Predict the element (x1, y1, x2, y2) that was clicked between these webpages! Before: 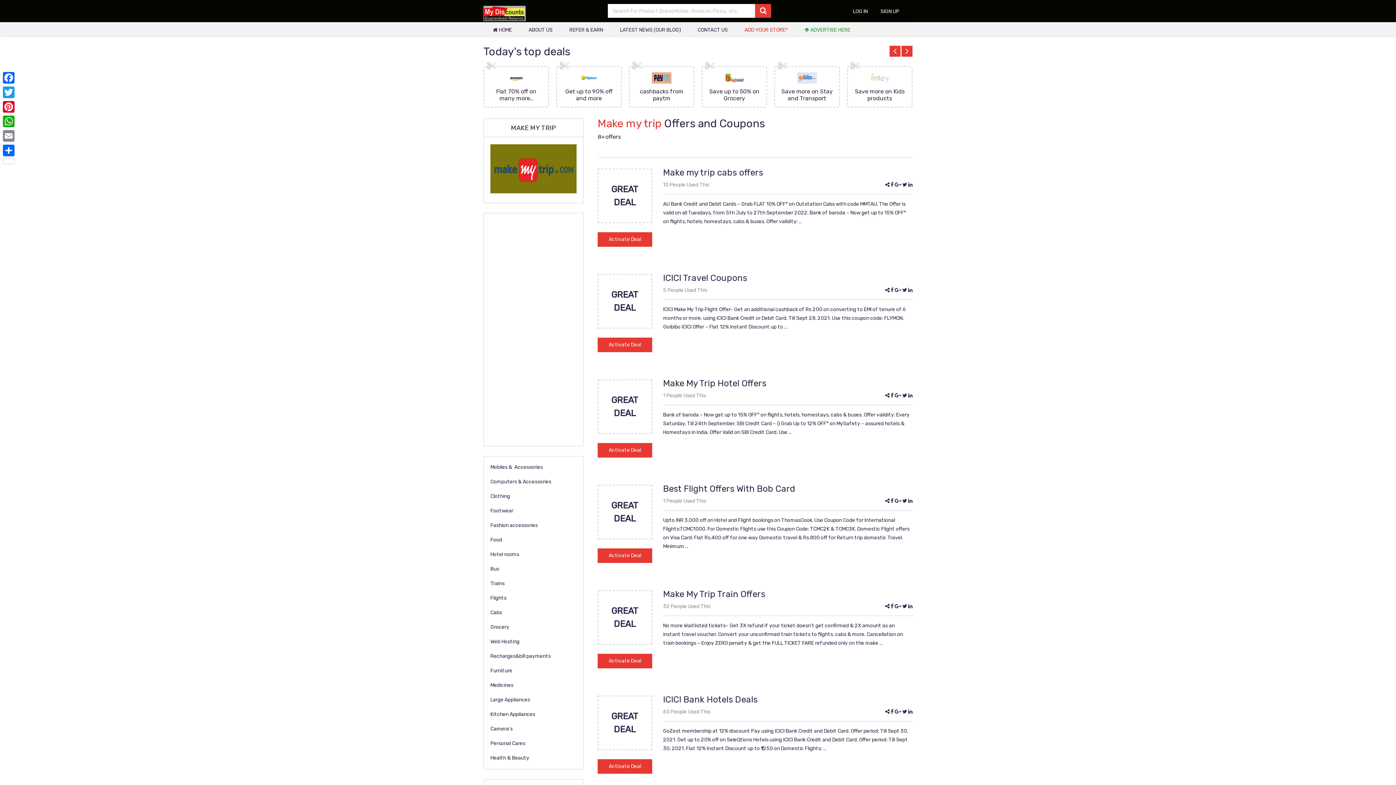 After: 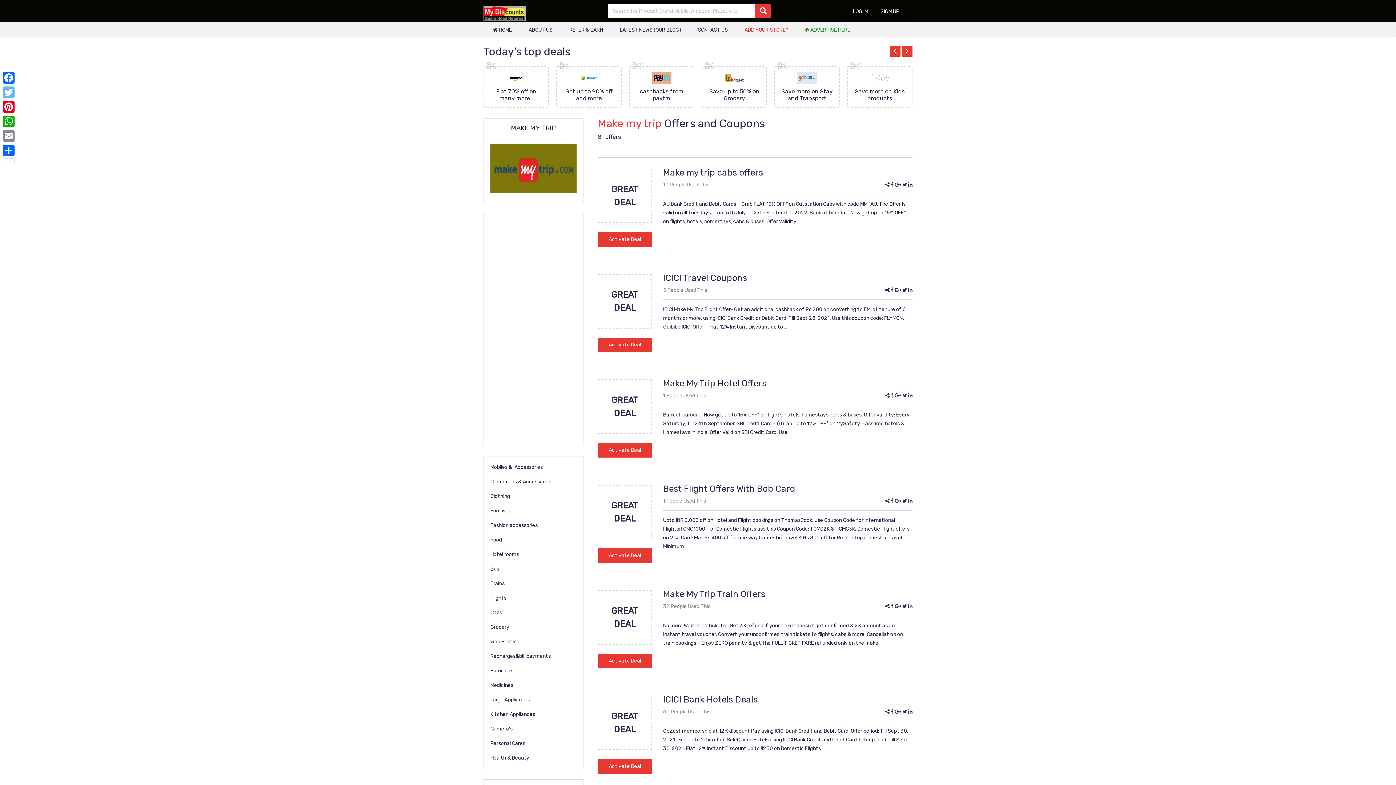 Action: bbox: (1, 85, 16, 99) label: Twitter